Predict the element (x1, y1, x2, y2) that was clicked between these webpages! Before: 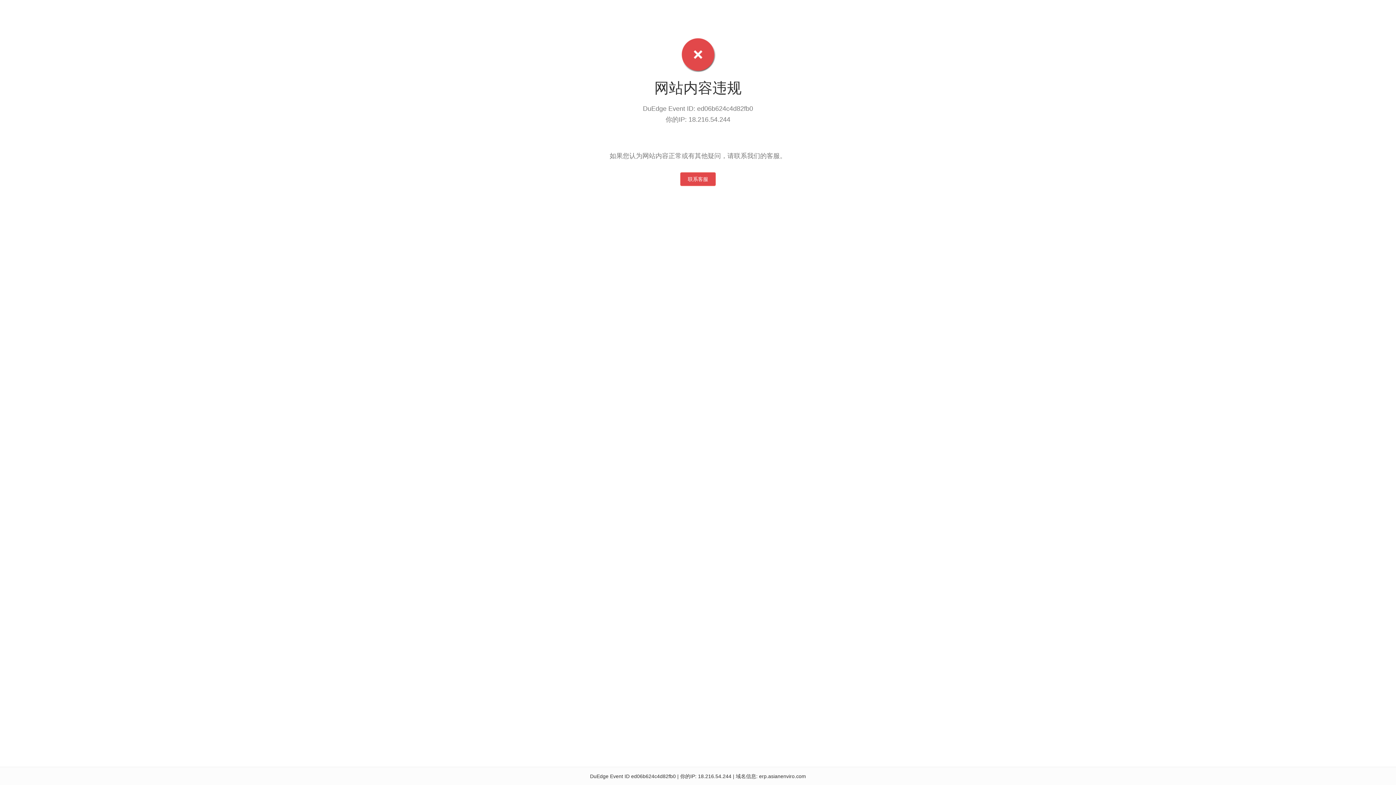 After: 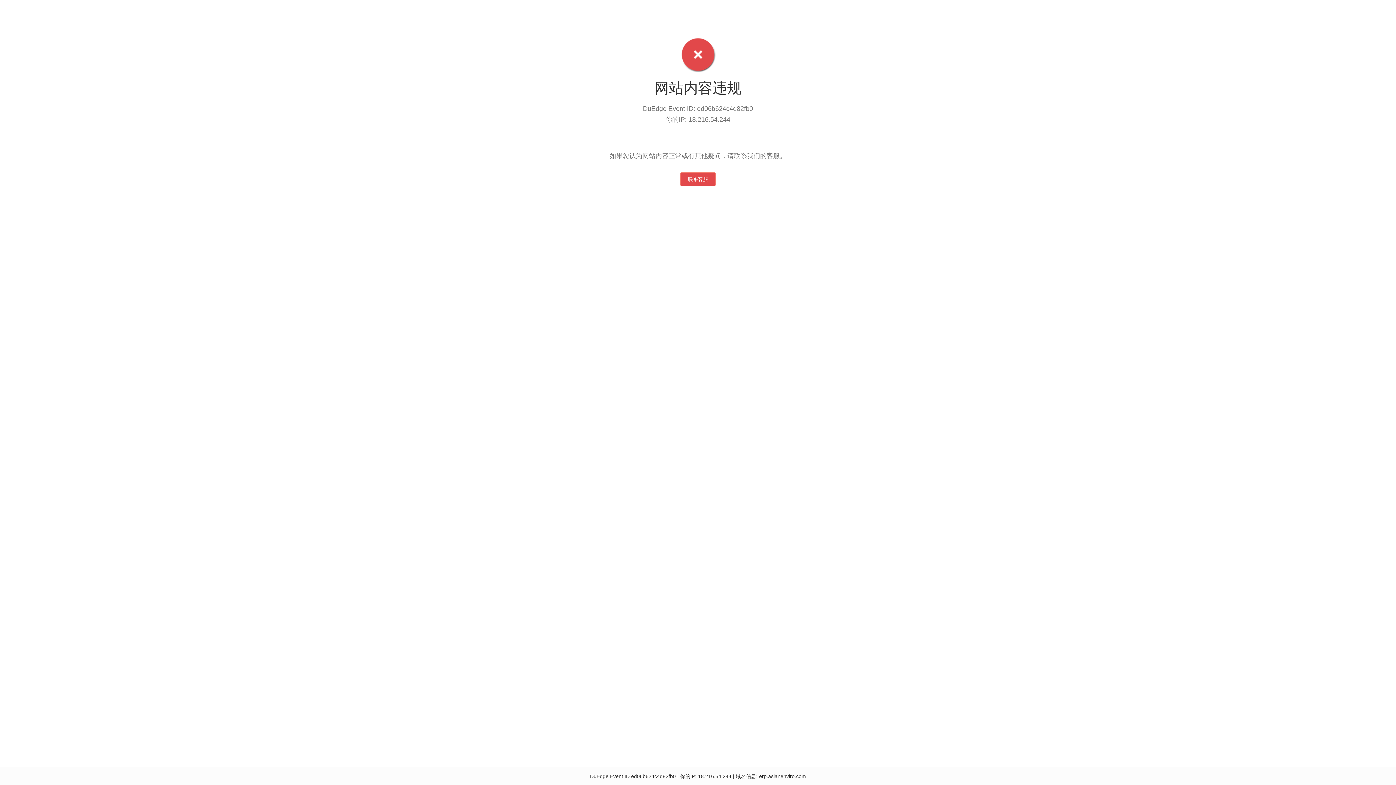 Action: label: 联系客服 bbox: (680, 172, 716, 186)